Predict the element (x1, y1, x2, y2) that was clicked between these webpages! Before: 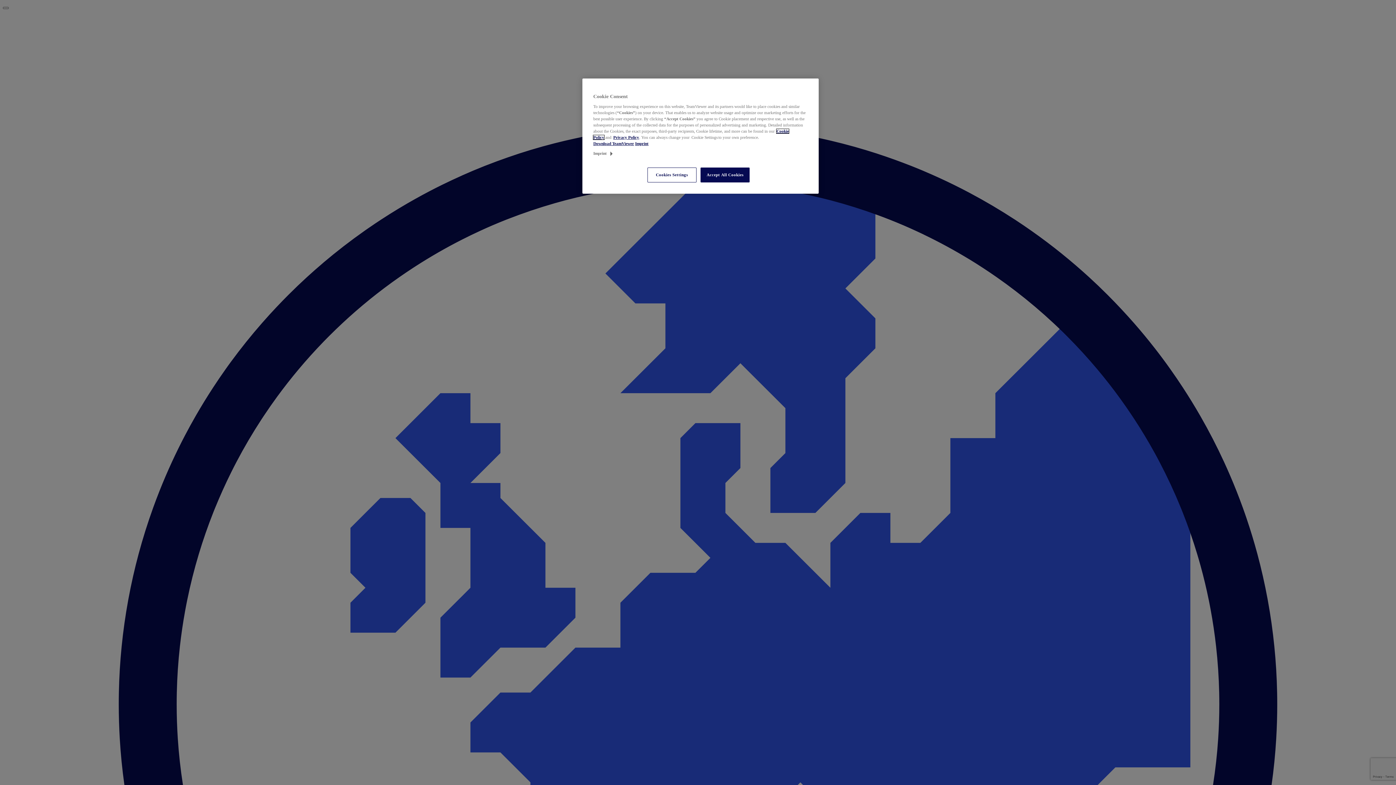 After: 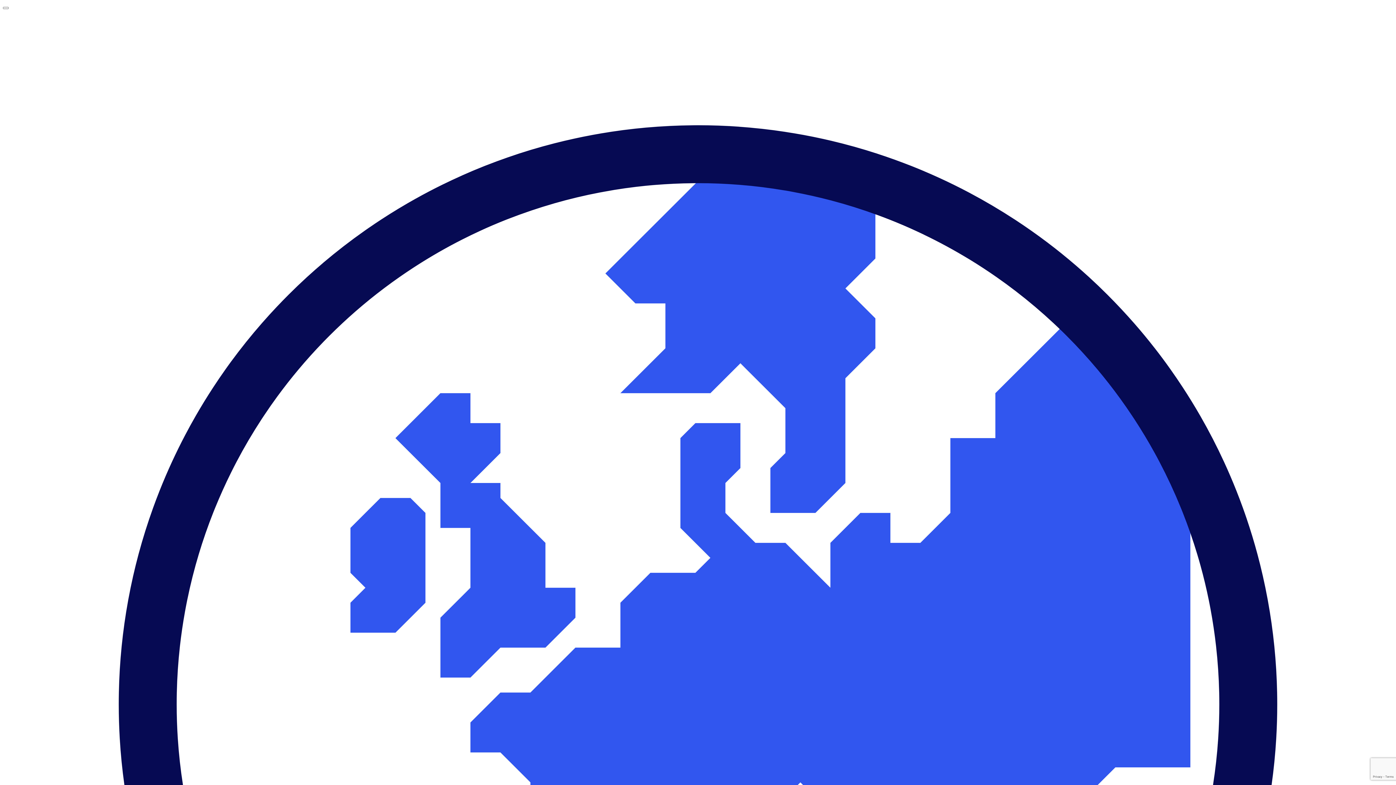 Action: label: Imprint bbox: (635, 141, 648, 145)